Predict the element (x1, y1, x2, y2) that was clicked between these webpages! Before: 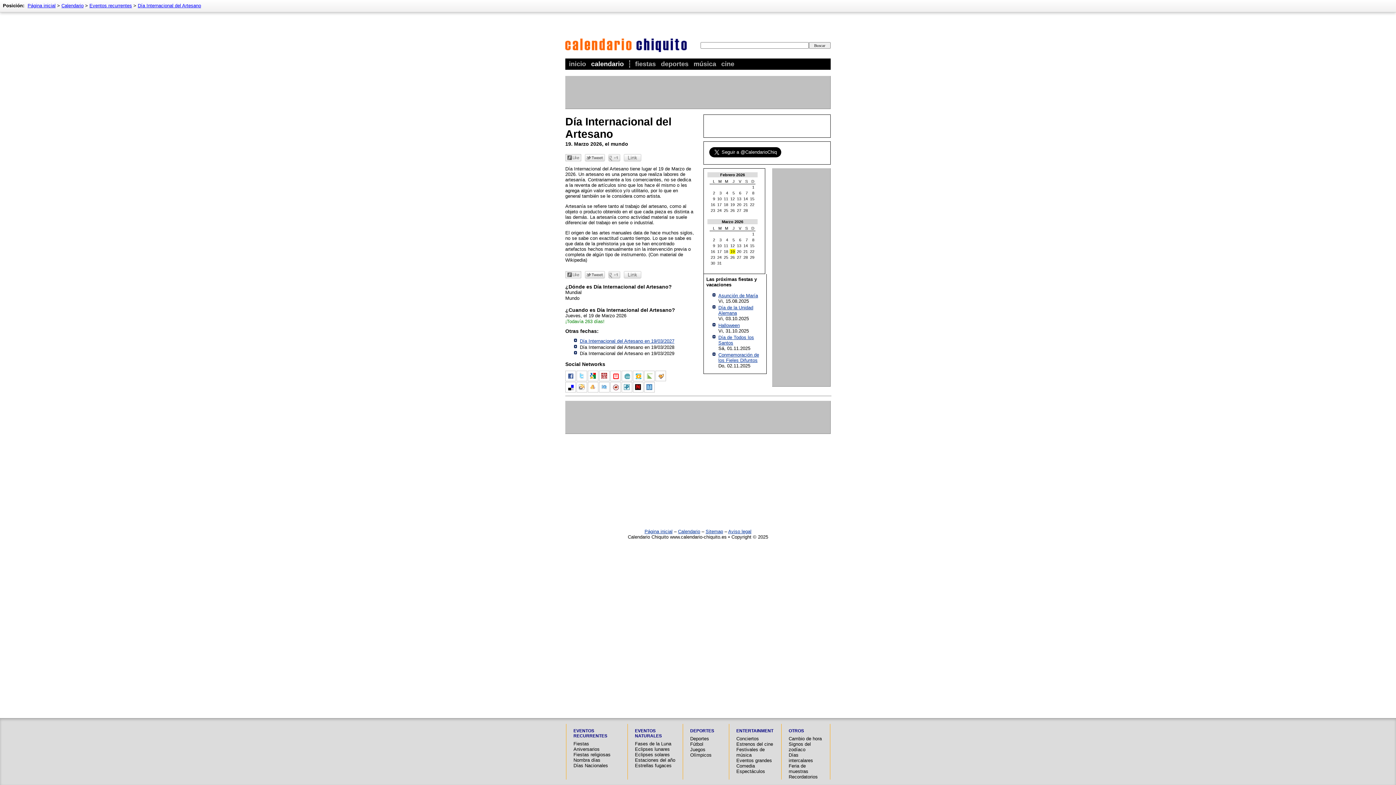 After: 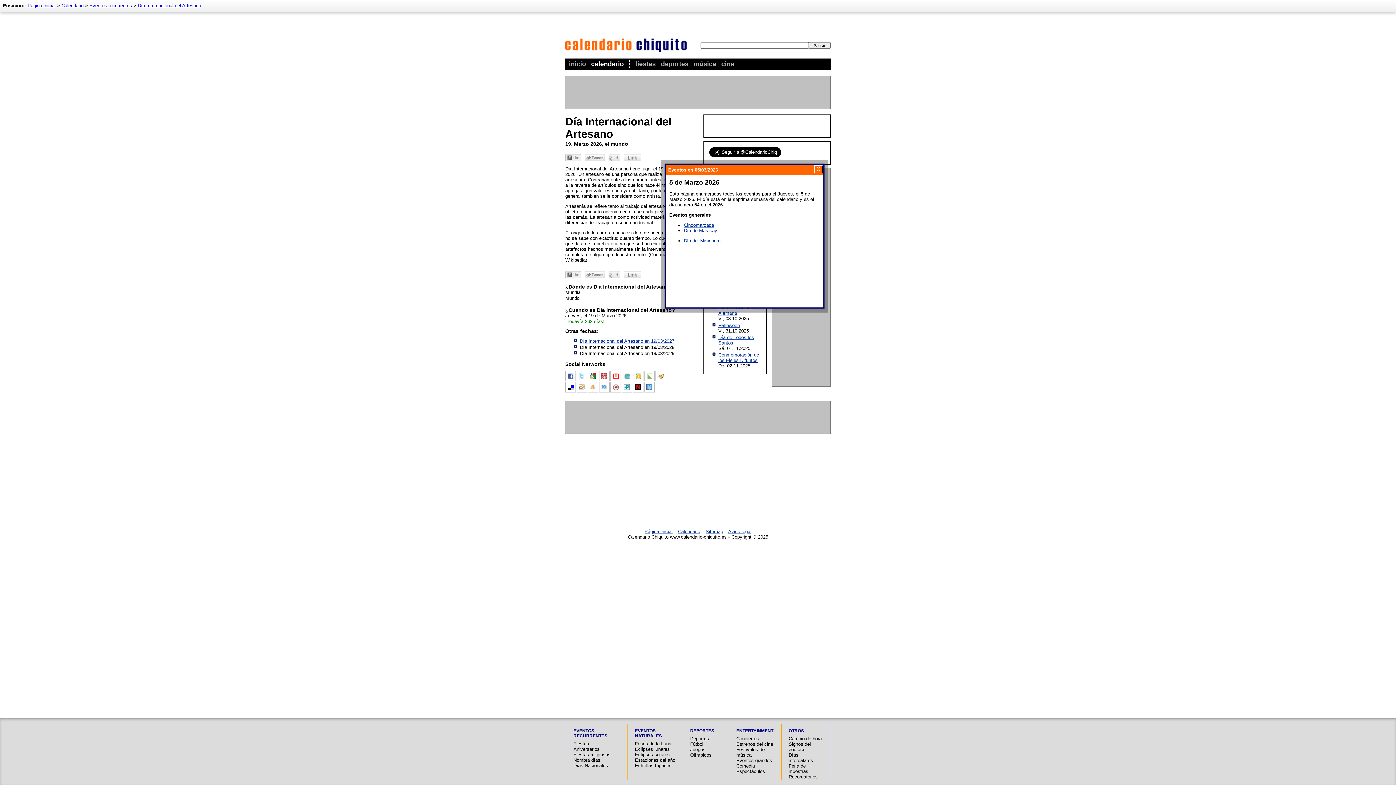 Action: bbox: (732, 237, 734, 242) label: 5